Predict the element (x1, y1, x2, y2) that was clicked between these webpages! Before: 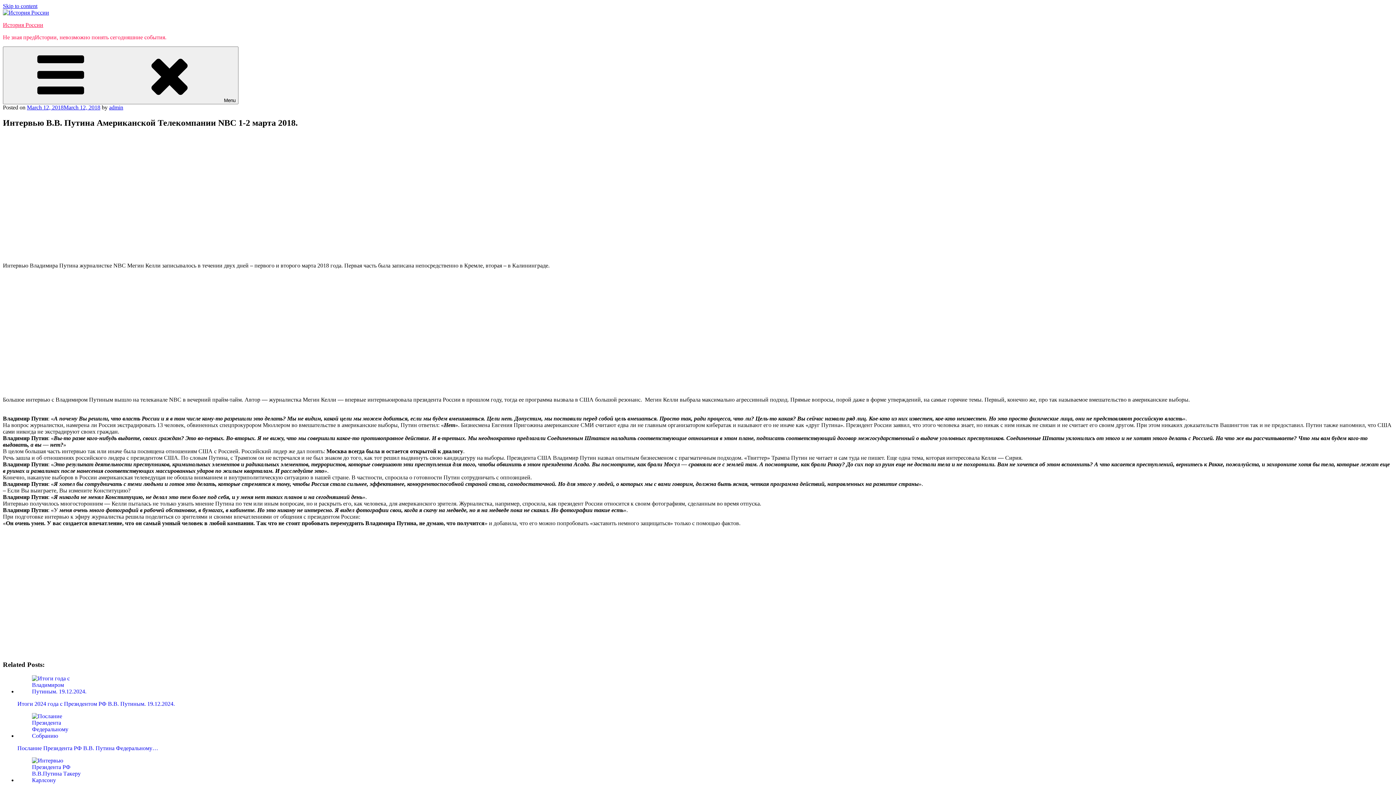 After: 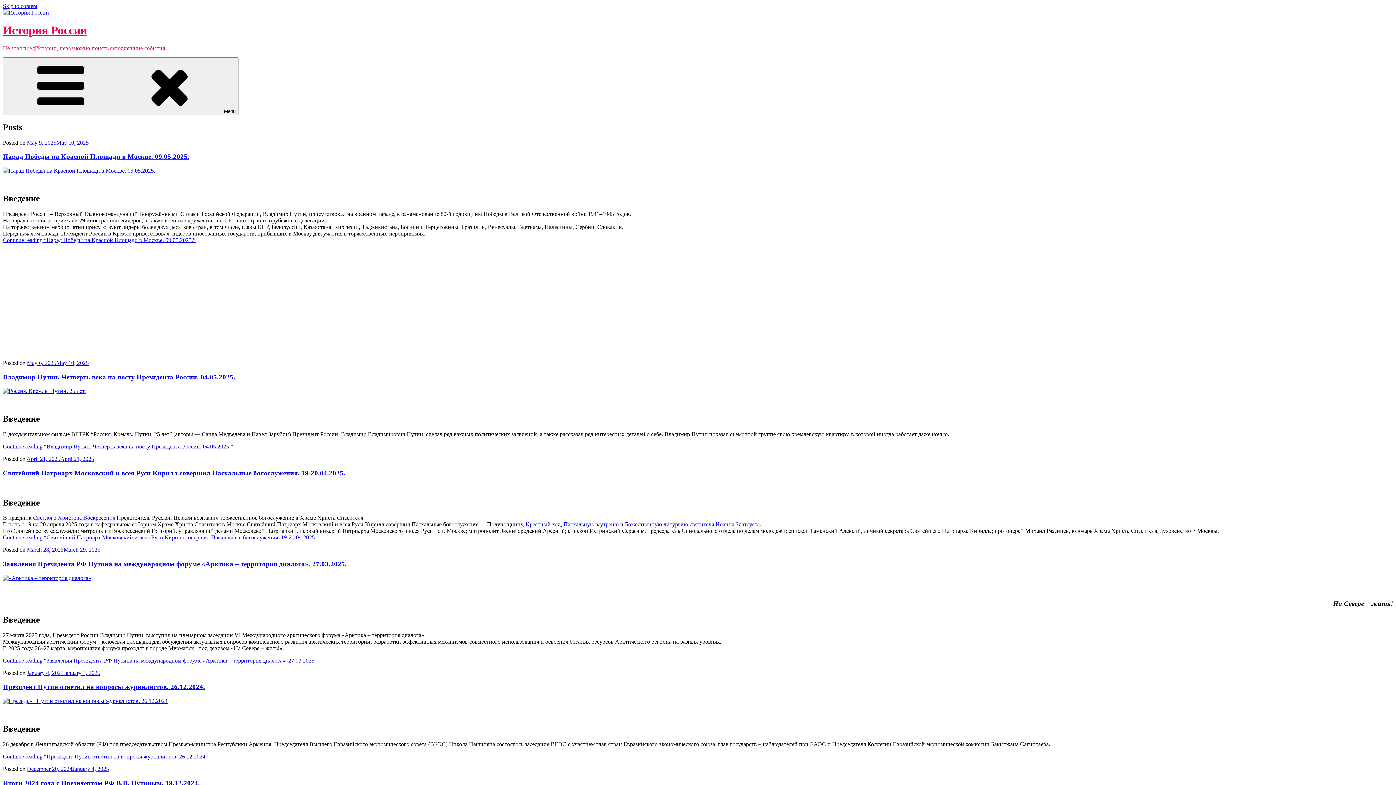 Action: label: История России bbox: (2, 21, 43, 28)